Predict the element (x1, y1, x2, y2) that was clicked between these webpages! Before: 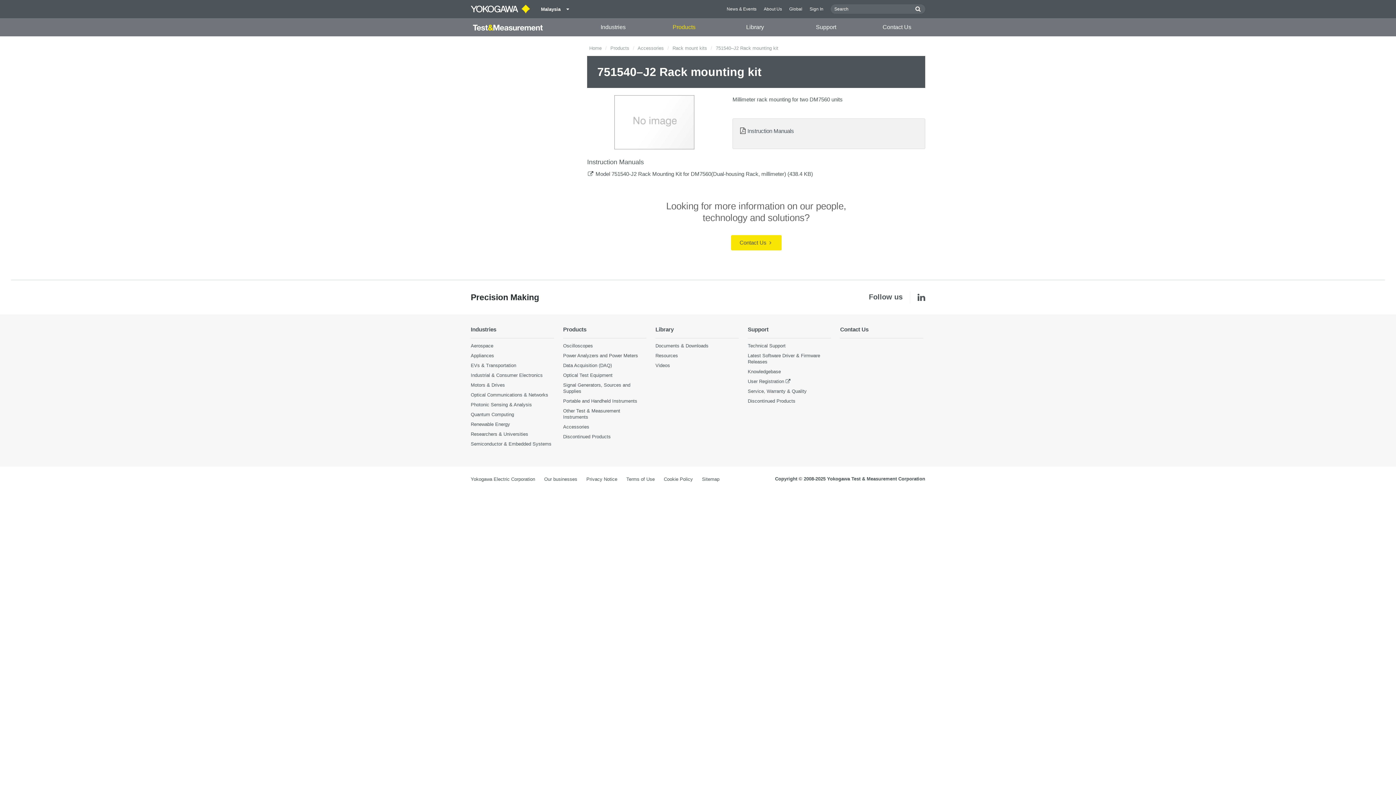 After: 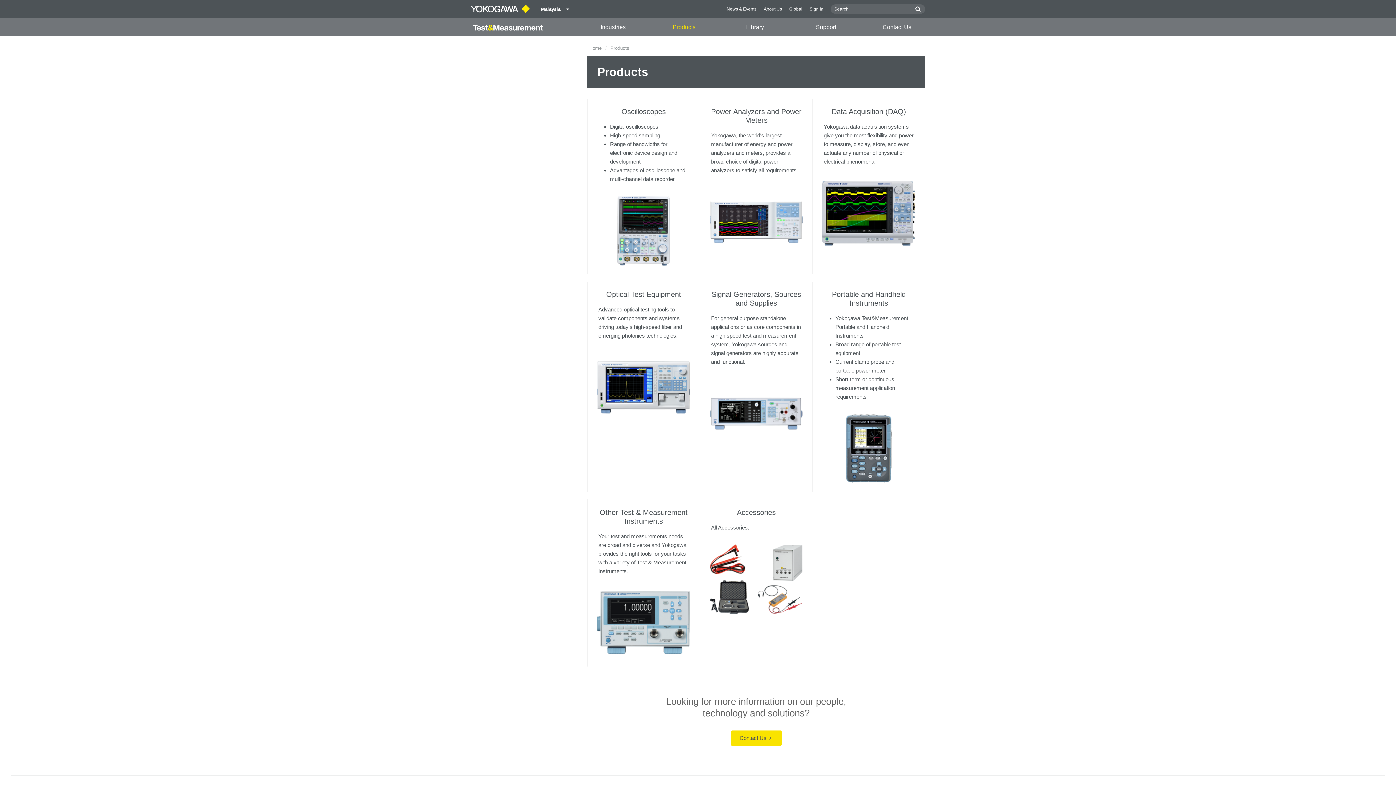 Action: bbox: (610, 45, 629, 50) label: Products